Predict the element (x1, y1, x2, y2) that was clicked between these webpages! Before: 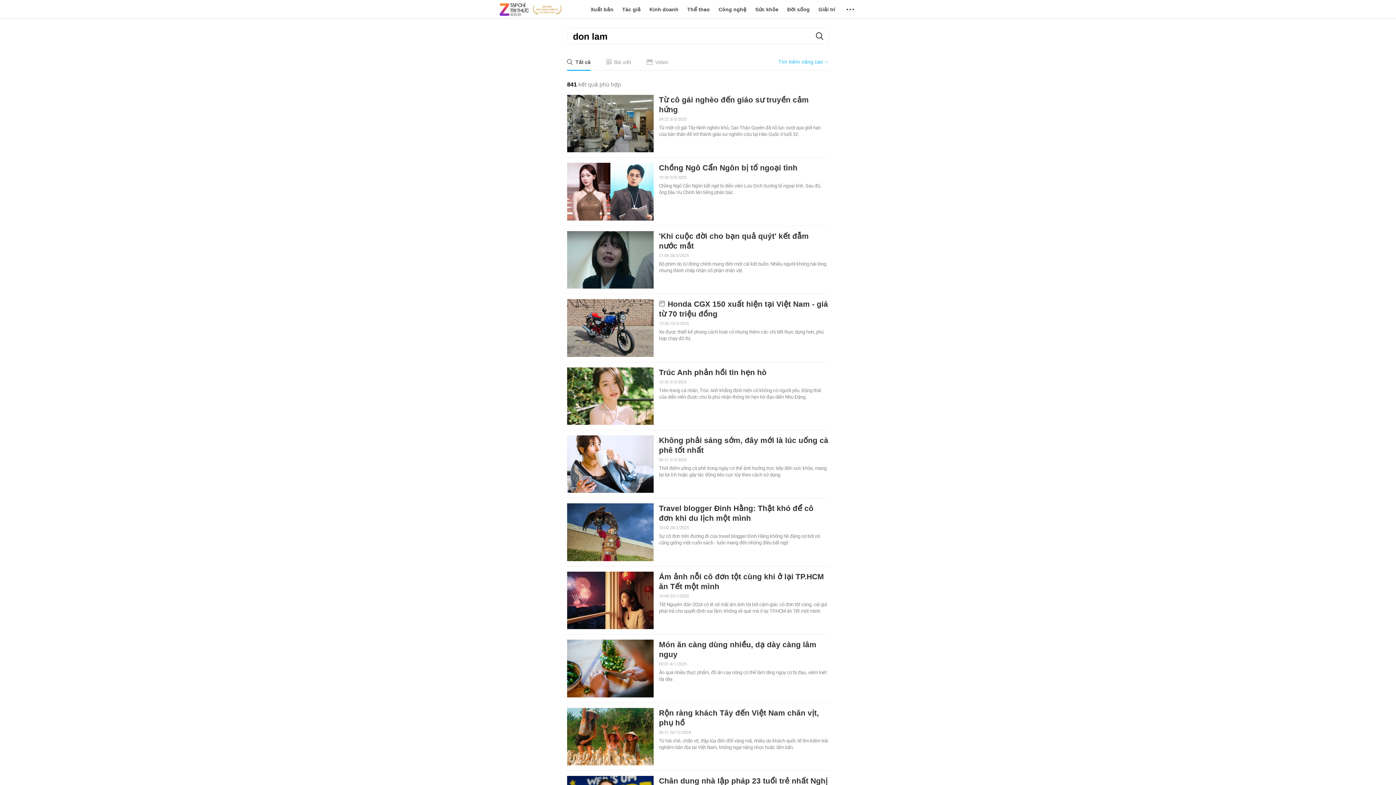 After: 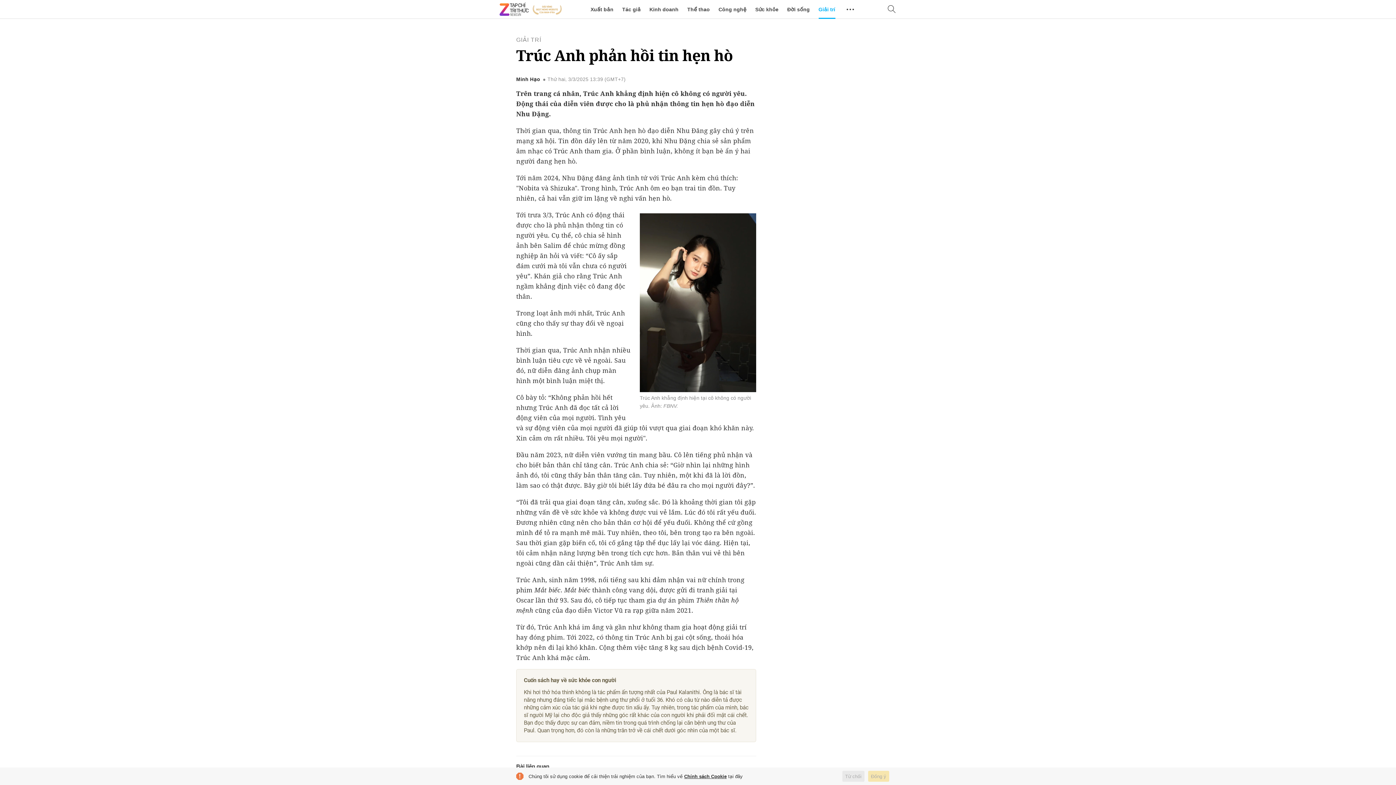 Action: bbox: (659, 368, 766, 376) label: Trúc Anh phản hồi tin hẹn hò